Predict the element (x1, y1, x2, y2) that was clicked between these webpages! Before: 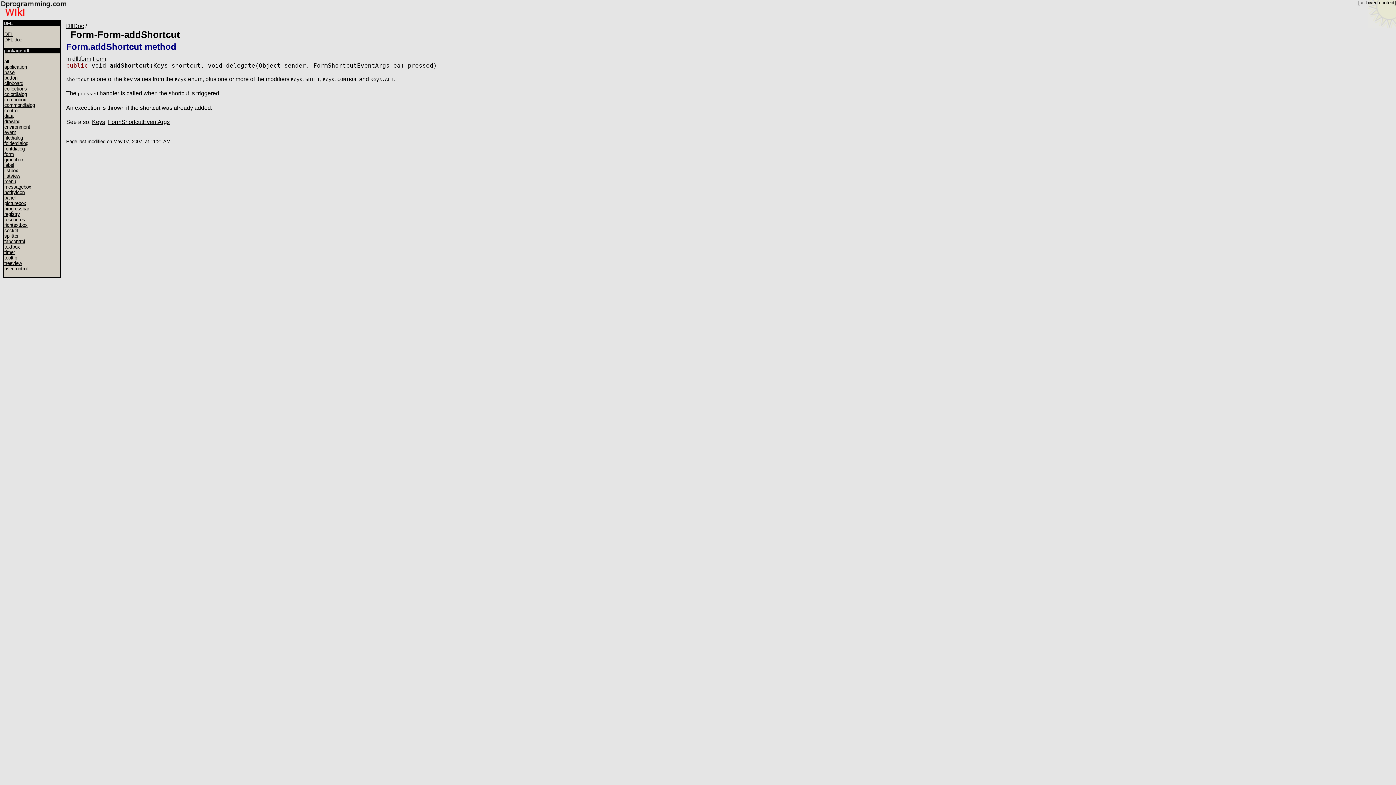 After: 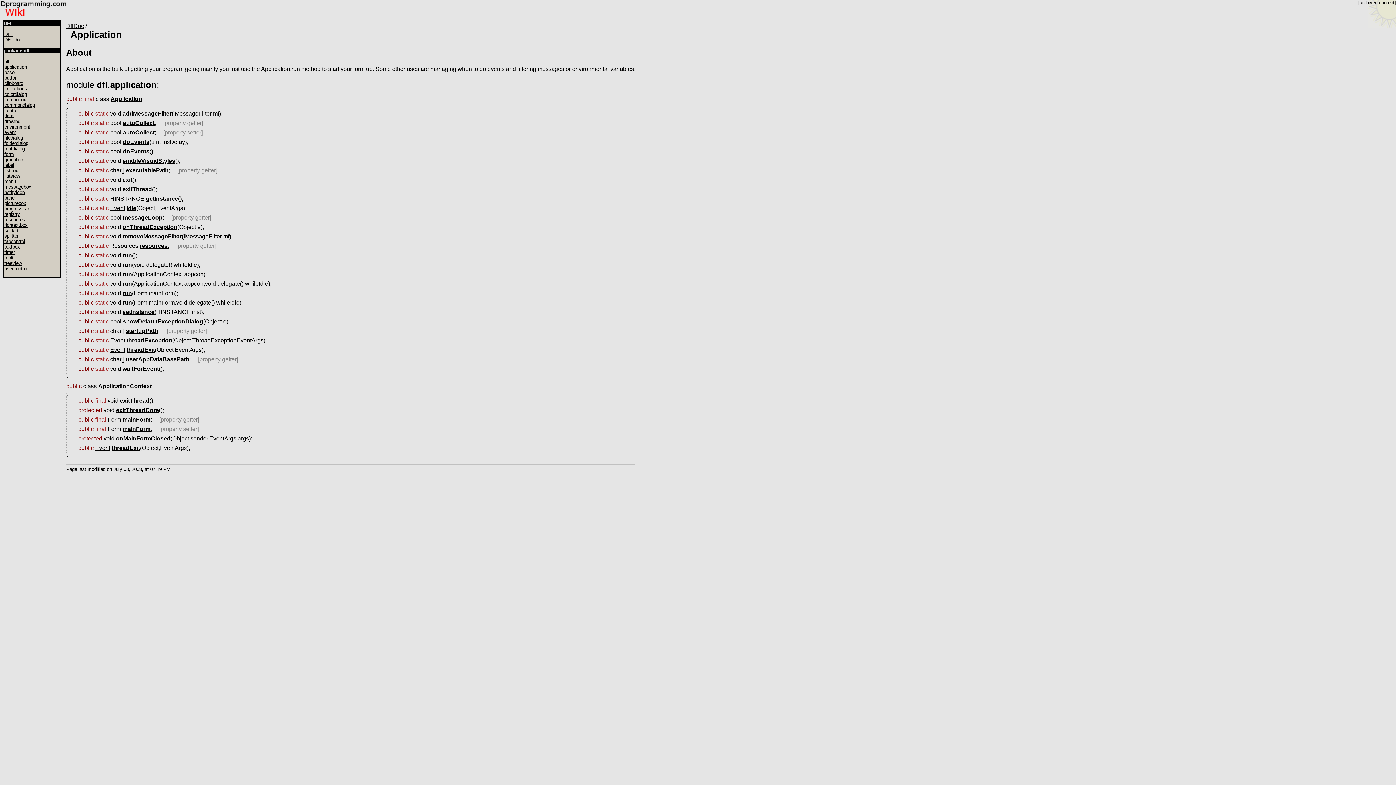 Action: bbox: (4, 64, 26, 69) label: application